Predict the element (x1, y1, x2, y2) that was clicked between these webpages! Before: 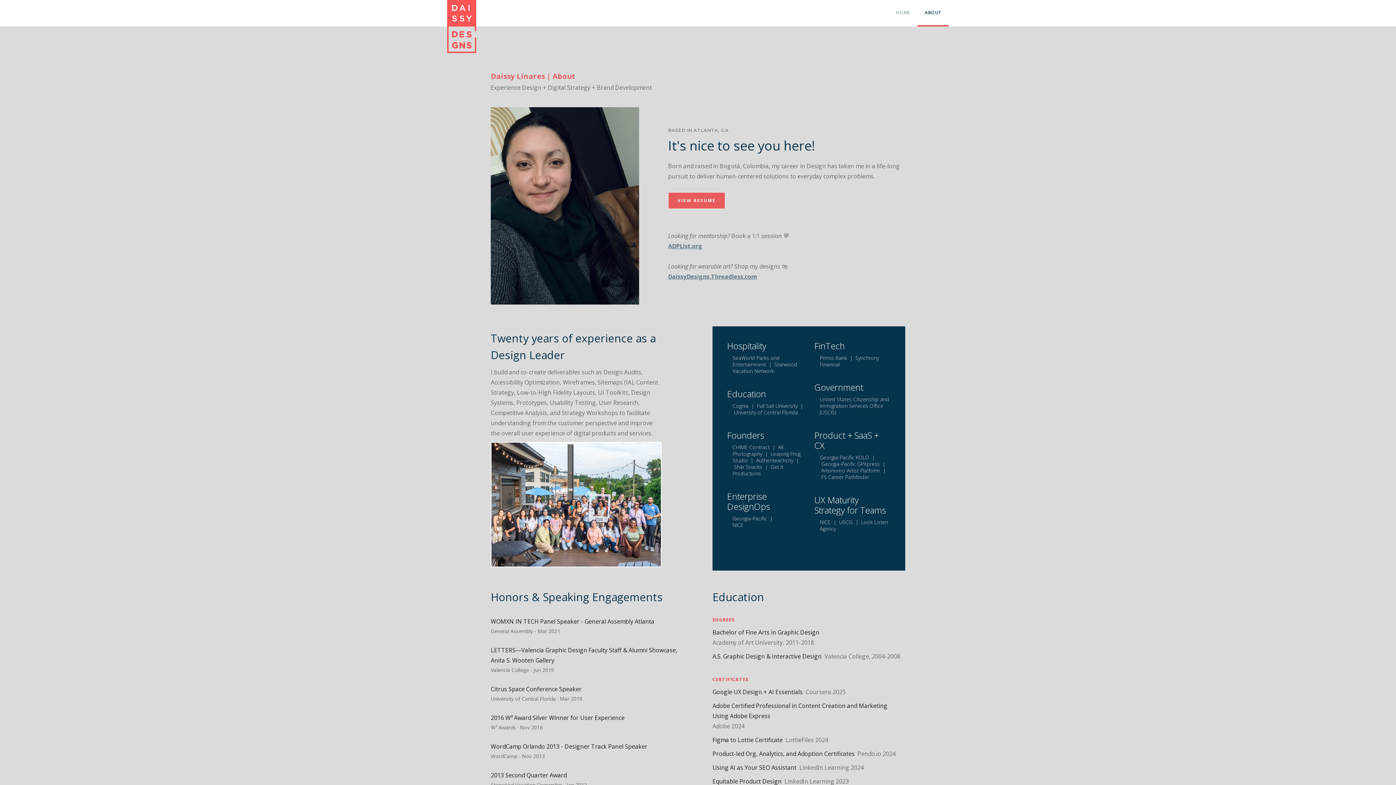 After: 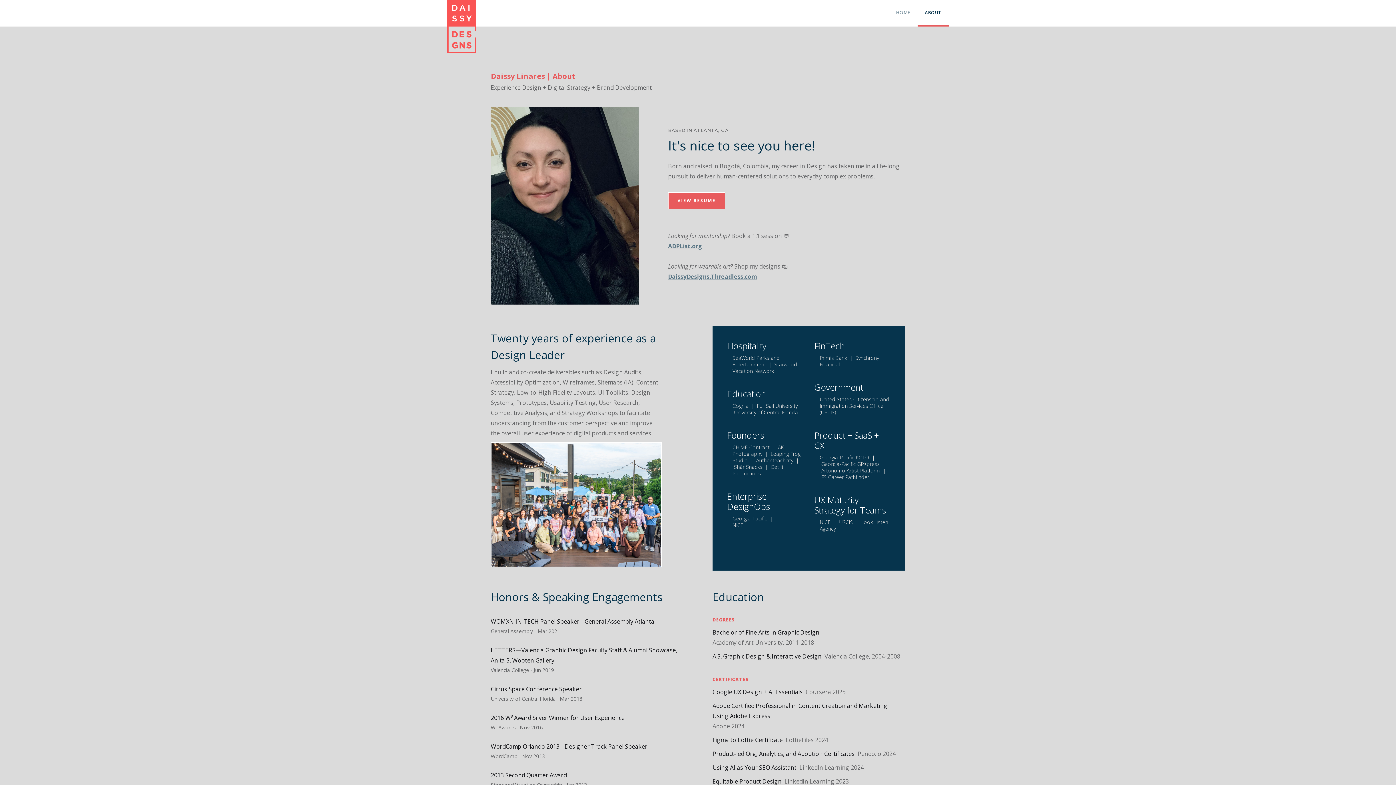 Action: bbox: (668, 240, 905, 251) label: ADPList.org